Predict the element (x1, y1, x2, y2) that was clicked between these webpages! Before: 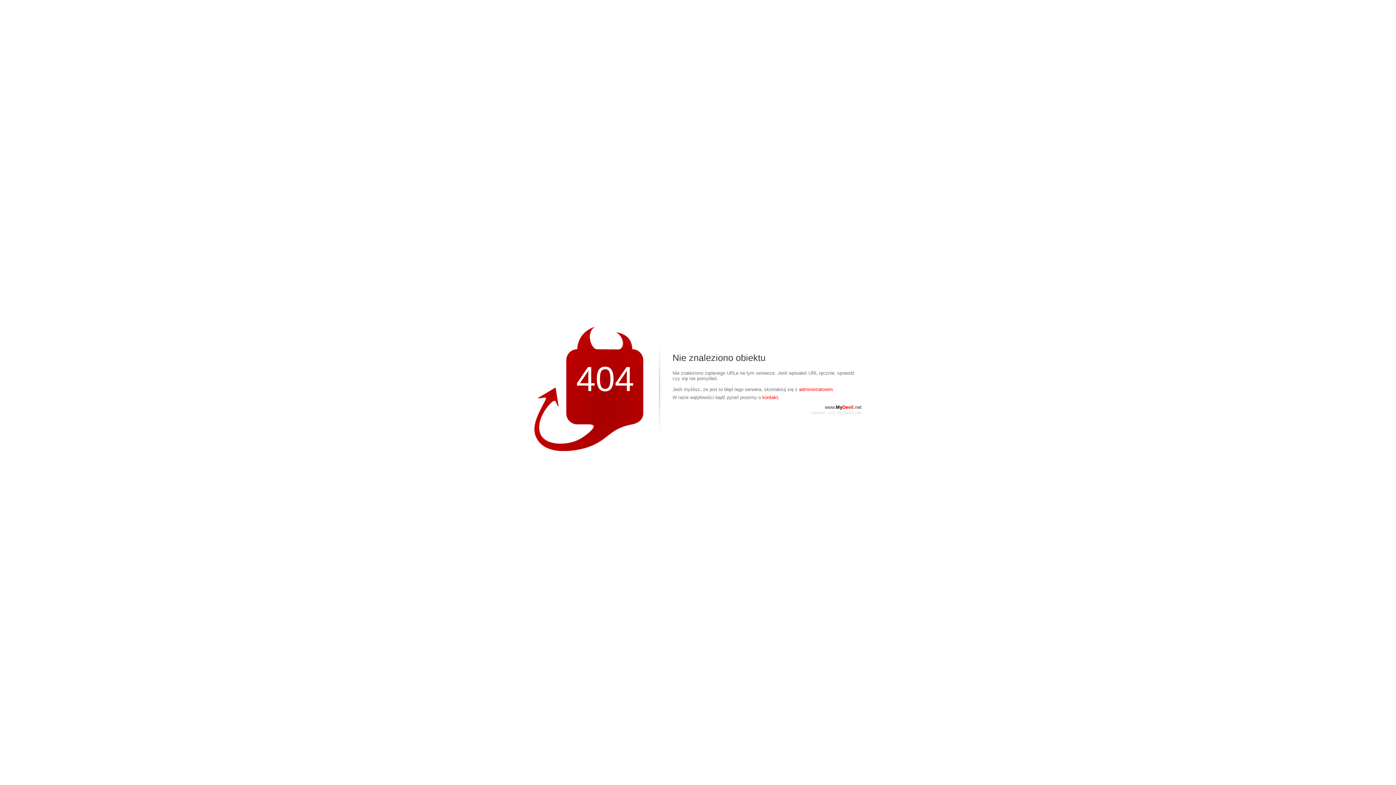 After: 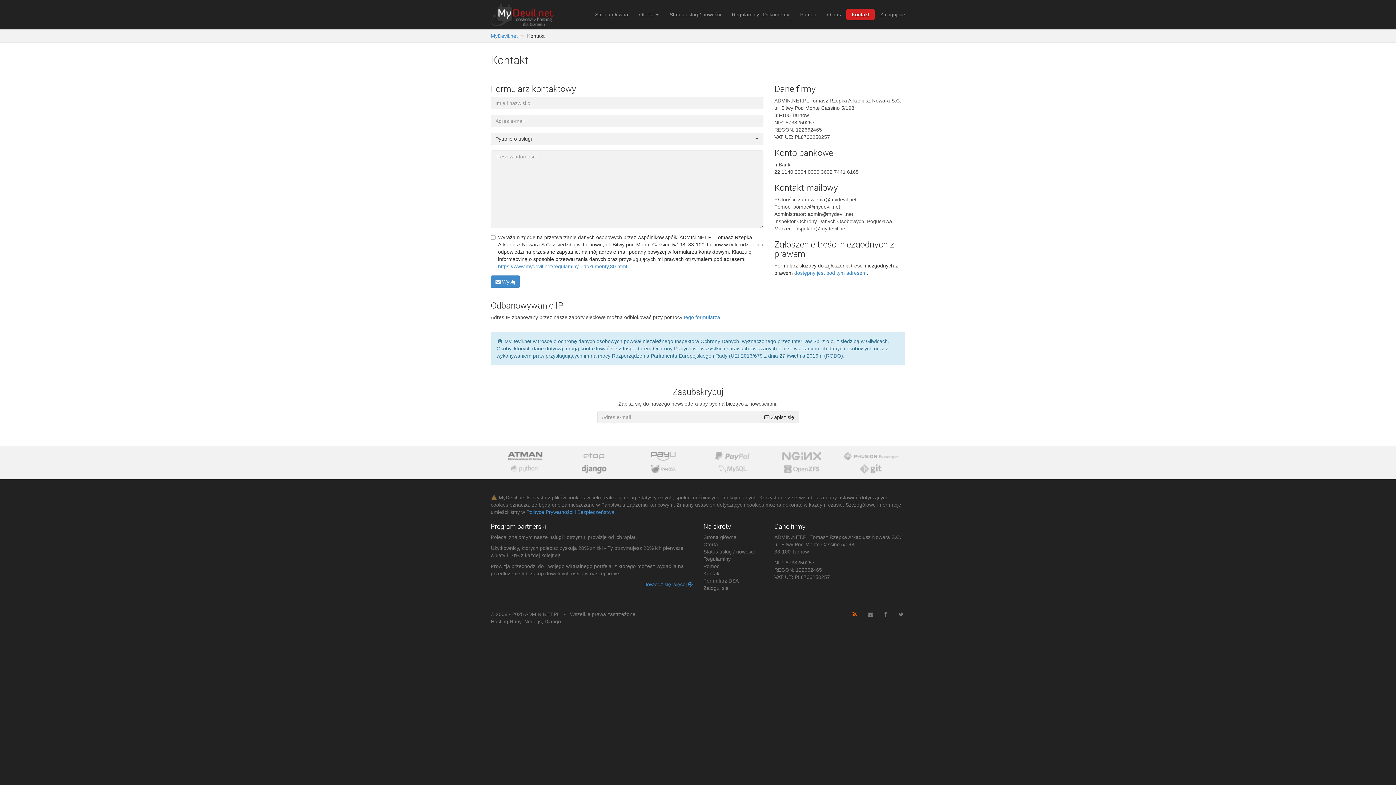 Action: label: administratorem bbox: (799, 386, 833, 392)